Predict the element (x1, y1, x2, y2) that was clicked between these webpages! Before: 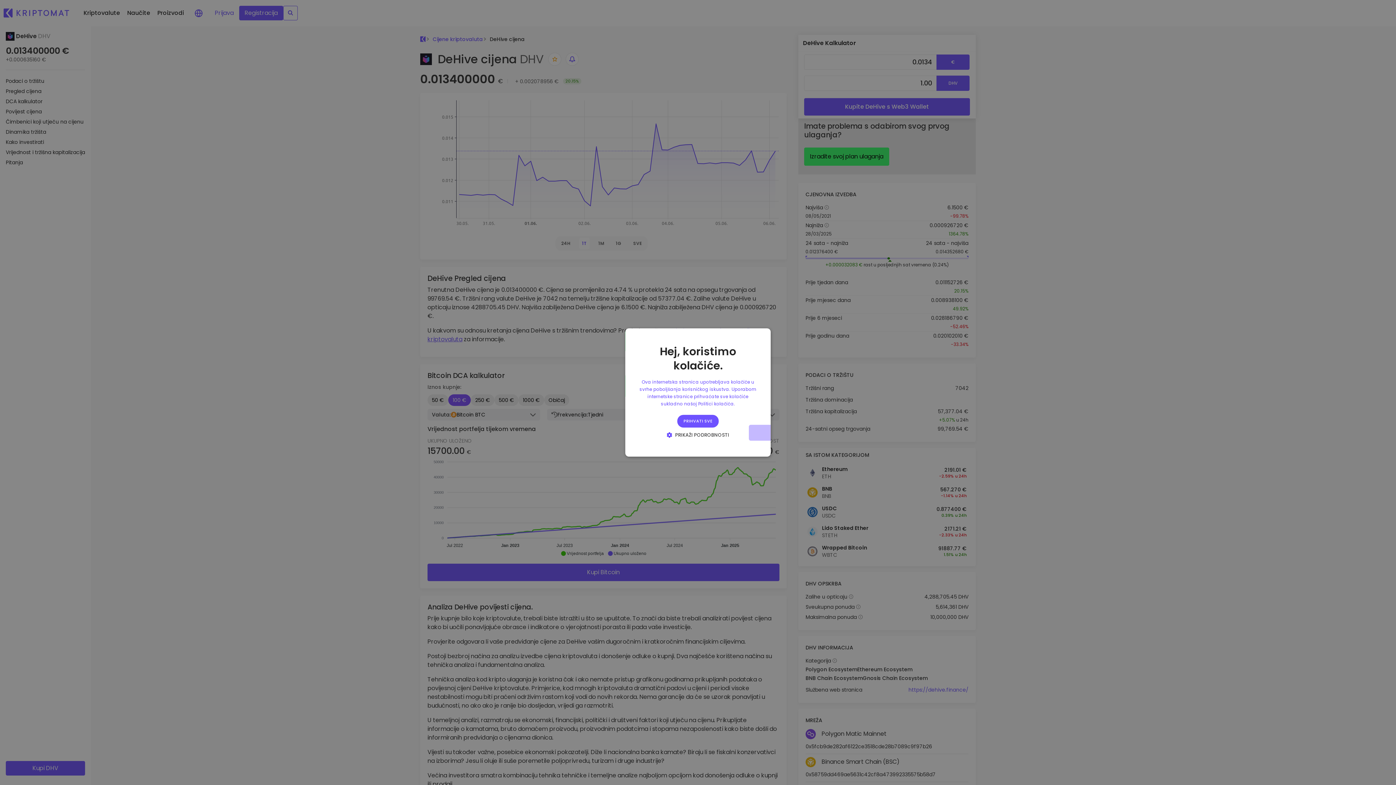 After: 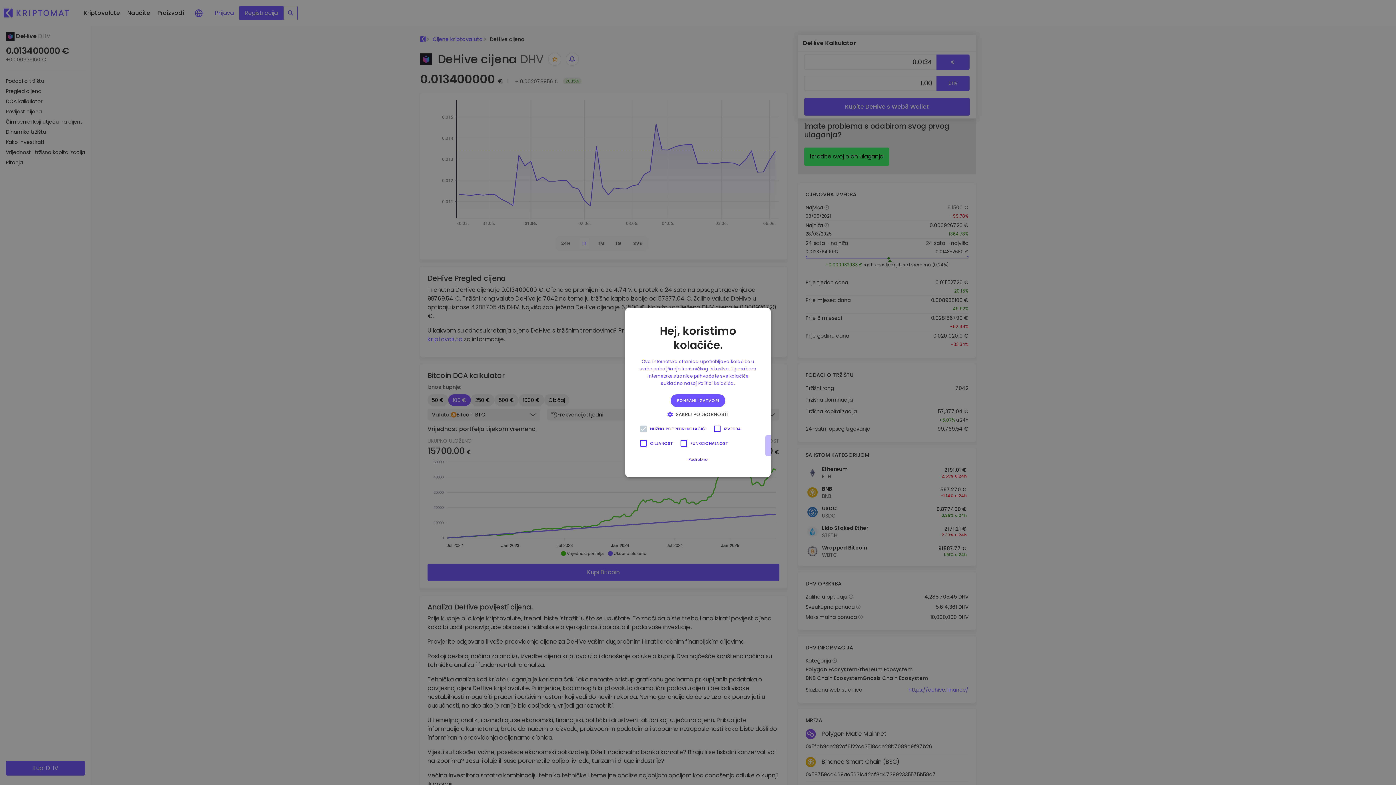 Action: label:  PRIKAŽI PODROBNOSTI bbox: (663, 431, 732, 438)